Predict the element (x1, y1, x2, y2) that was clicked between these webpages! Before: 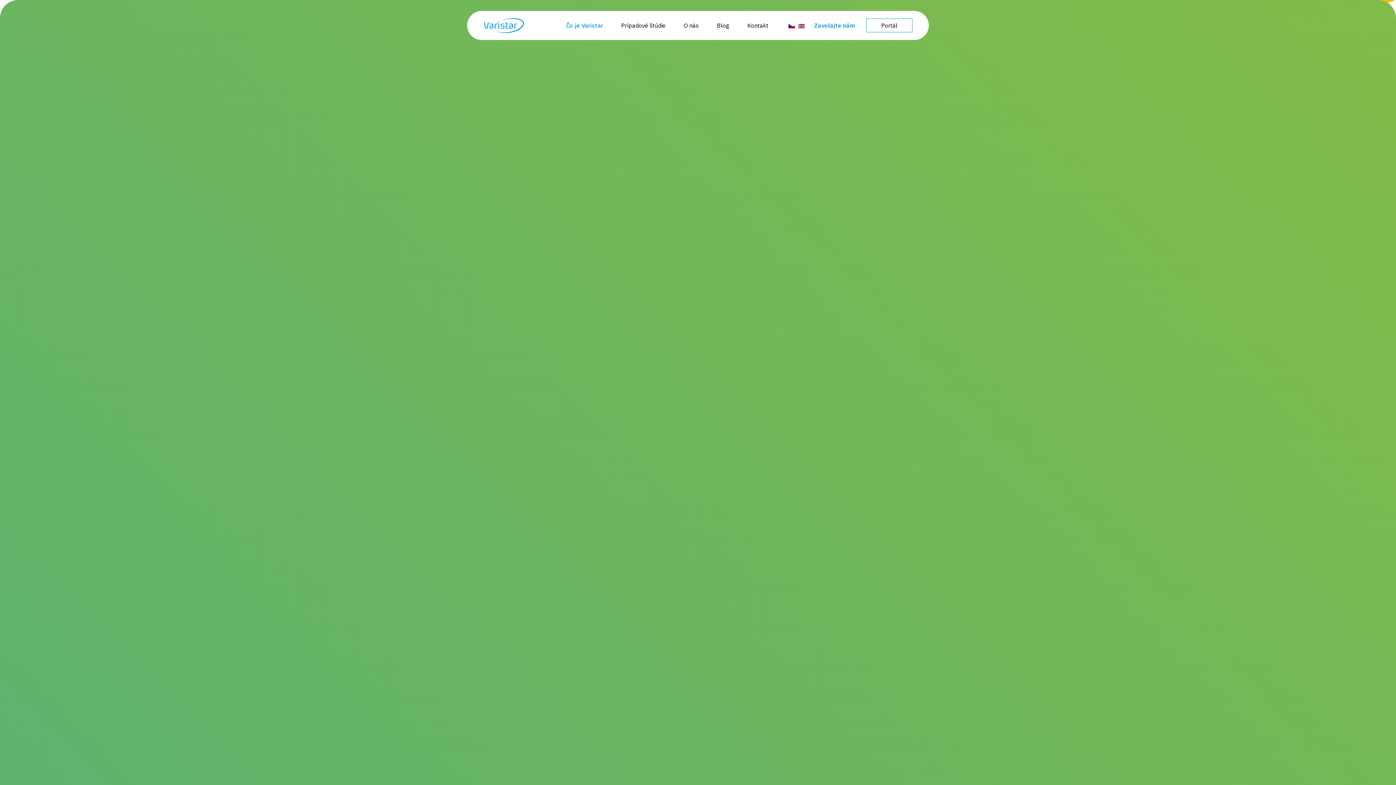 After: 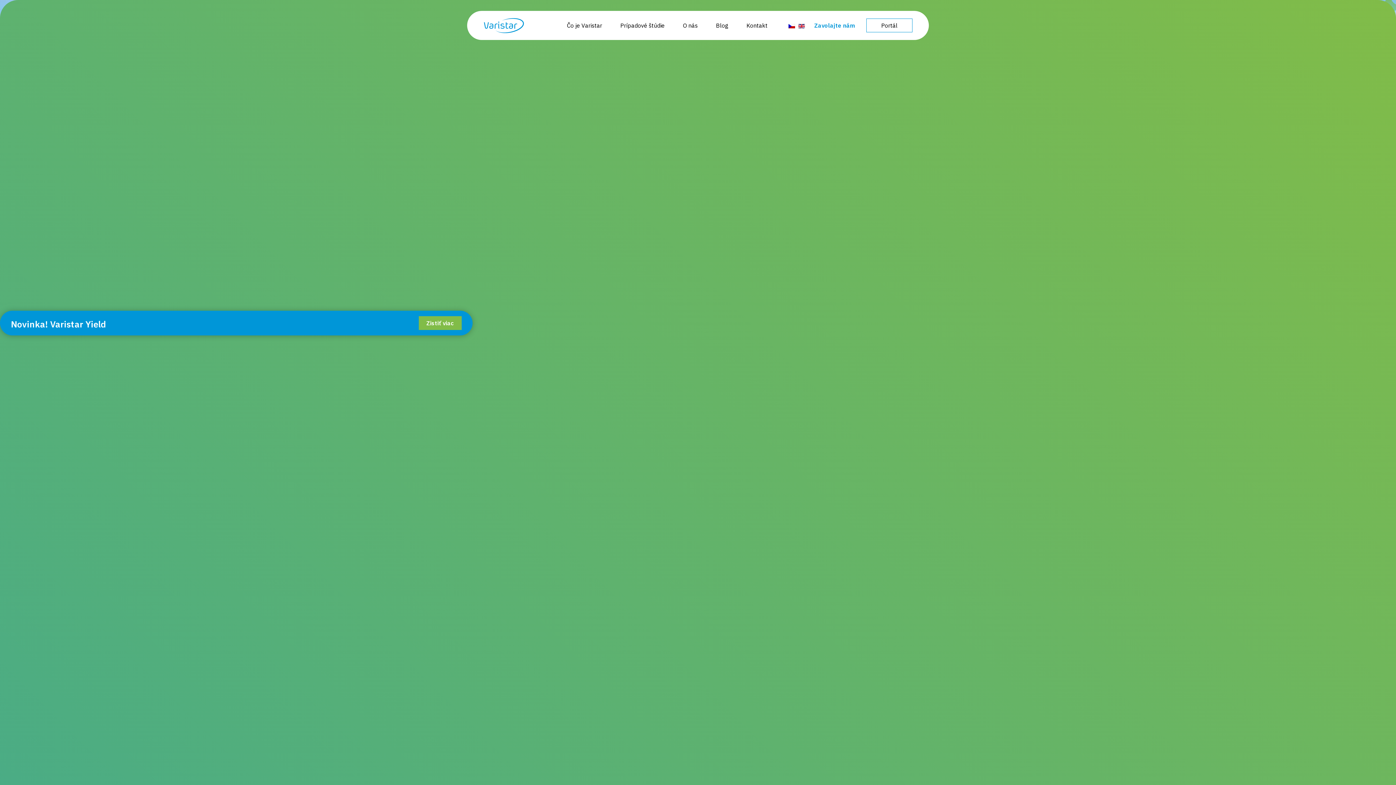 Action: bbox: (483, 17, 524, 33)